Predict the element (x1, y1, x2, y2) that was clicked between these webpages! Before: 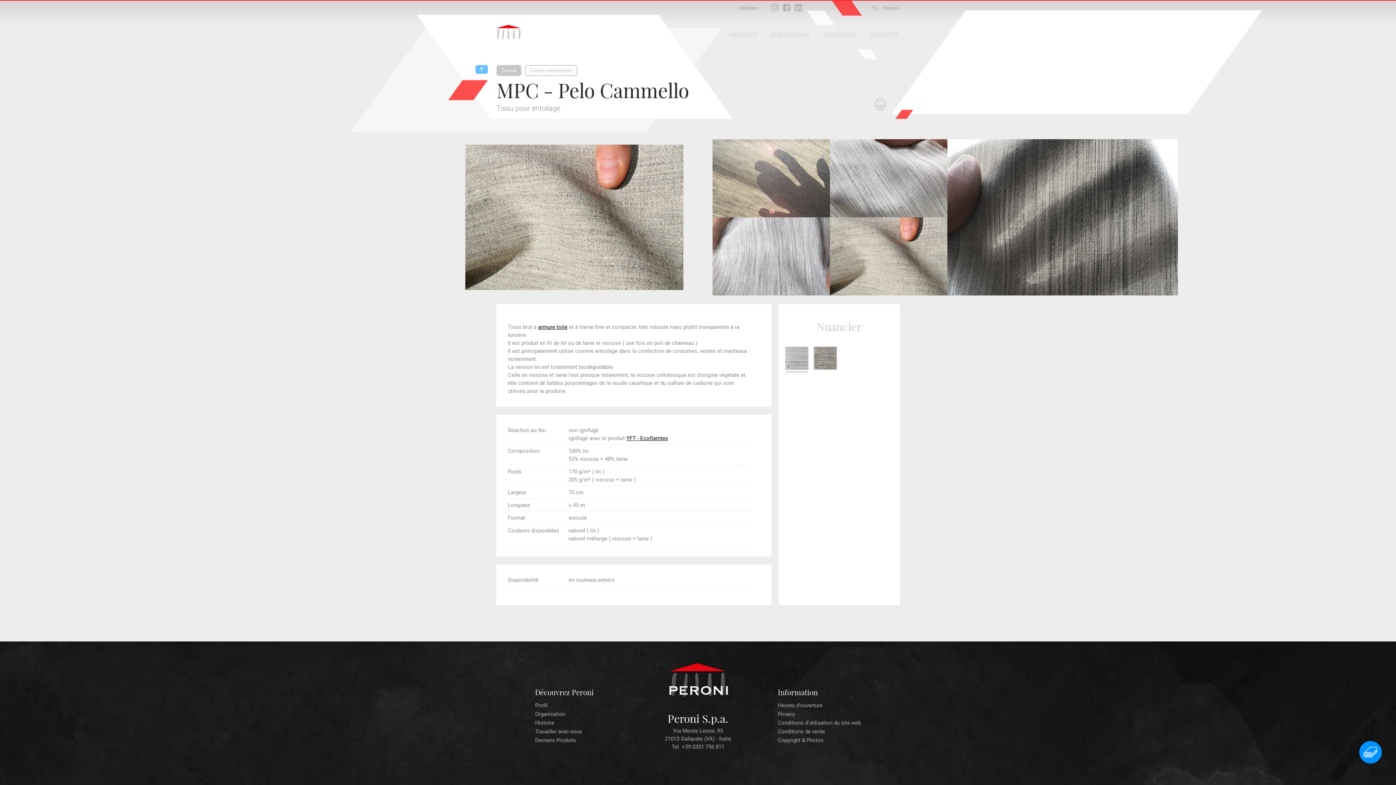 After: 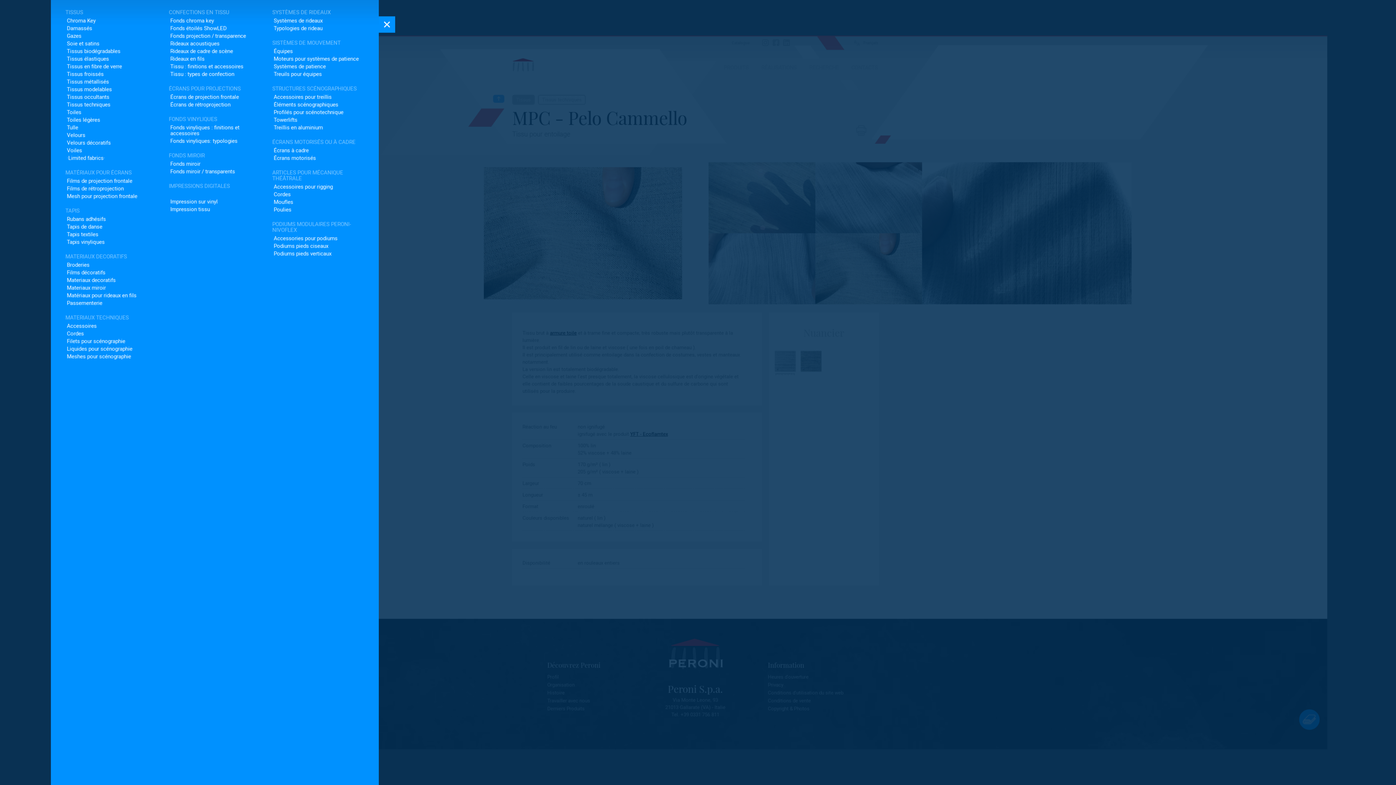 Action: bbox: (723, 28, 762, 42) label: PRODUITS